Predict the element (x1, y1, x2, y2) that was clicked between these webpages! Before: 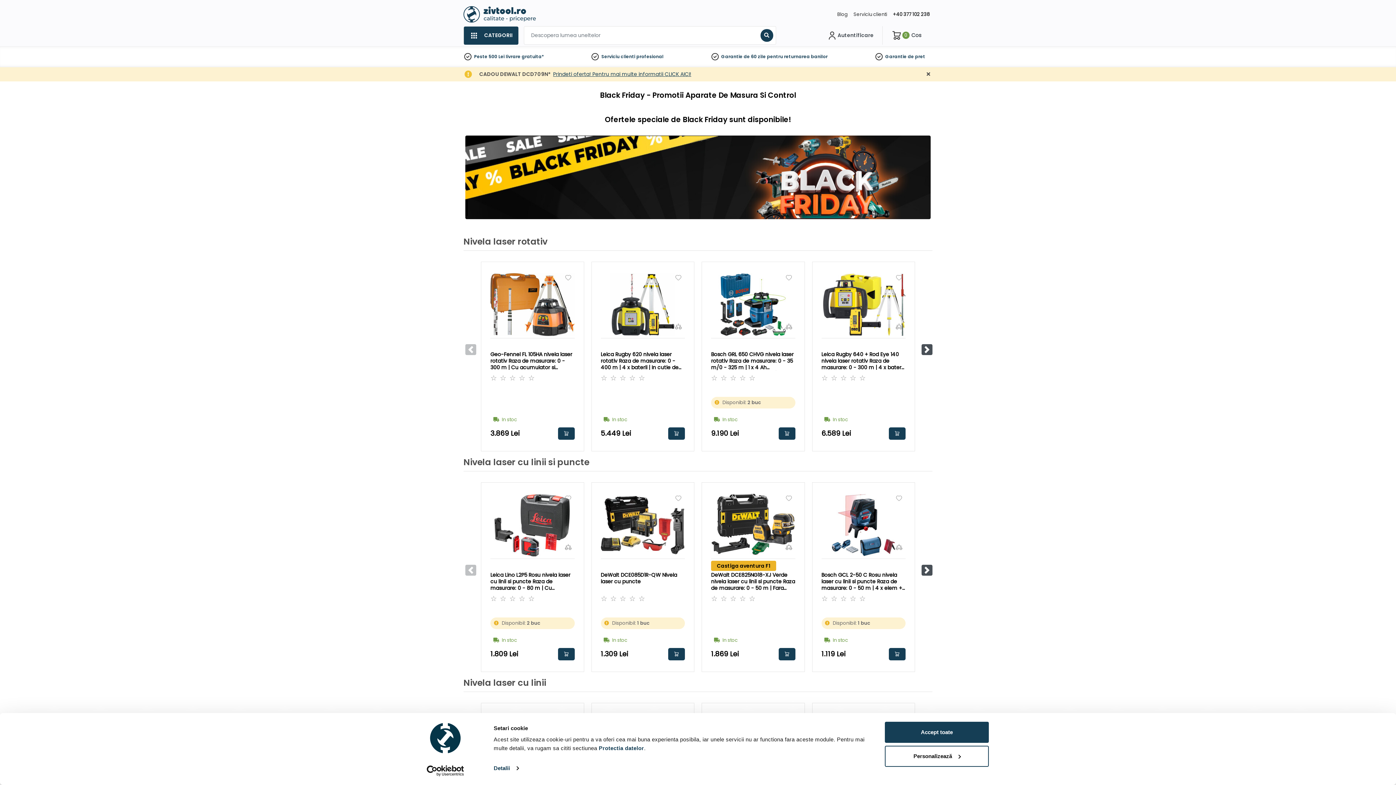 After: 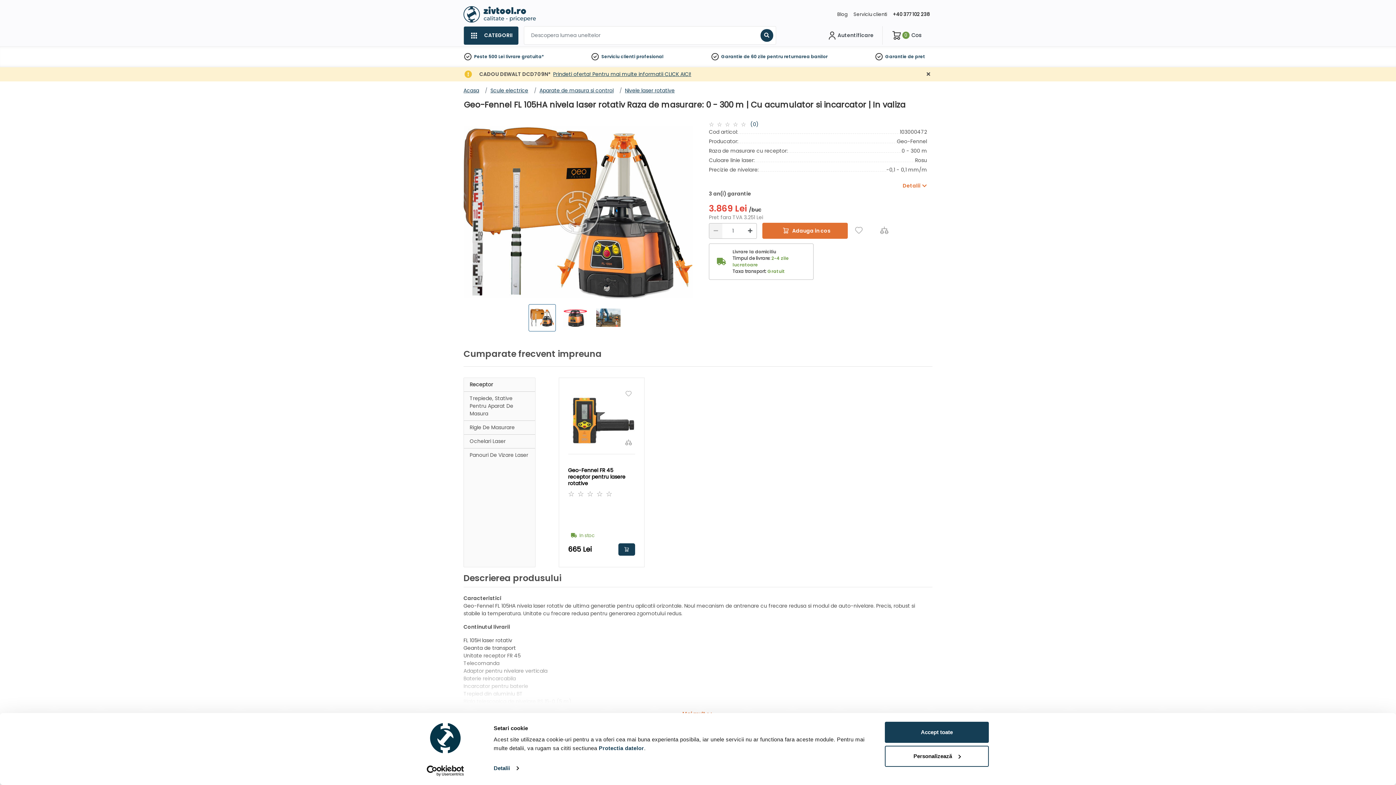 Action: bbox: (490, 273, 574, 336)